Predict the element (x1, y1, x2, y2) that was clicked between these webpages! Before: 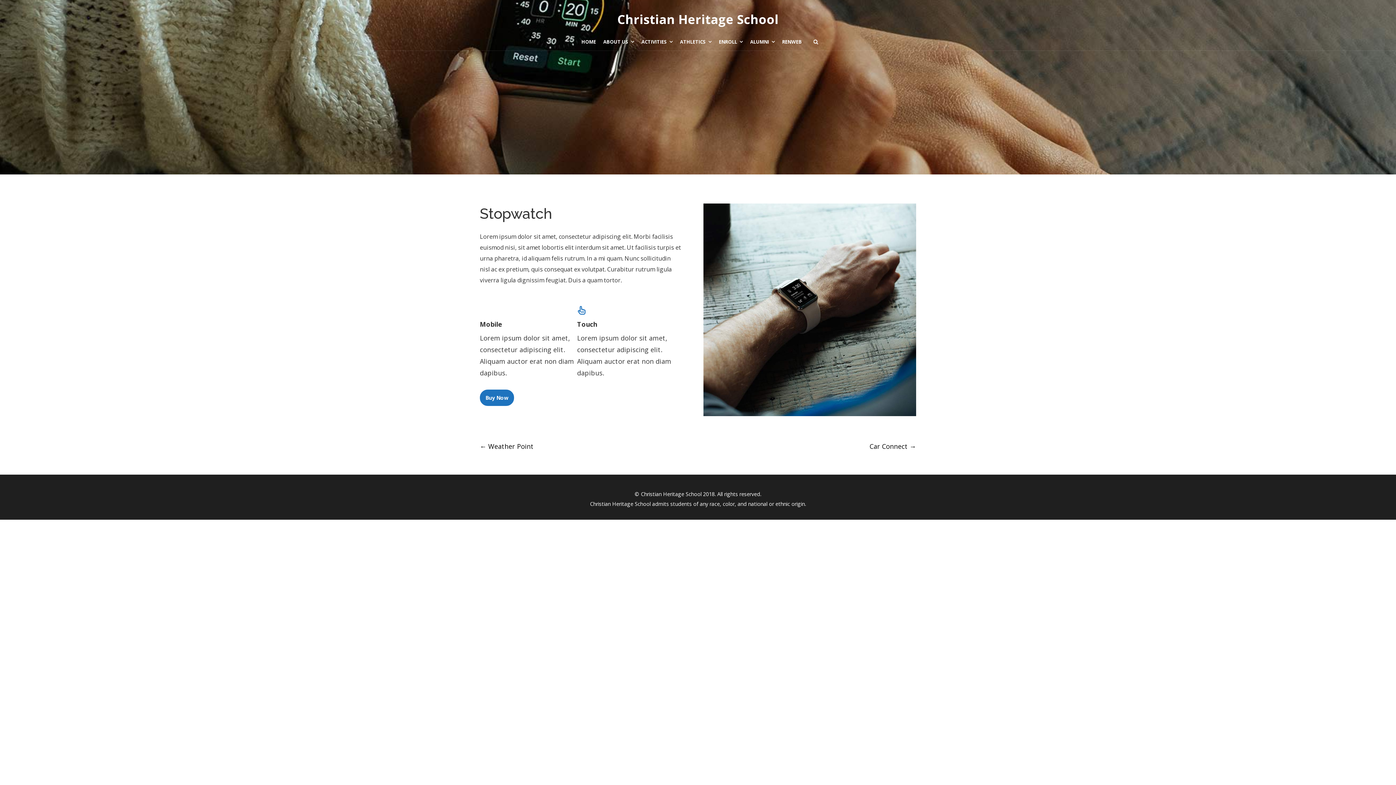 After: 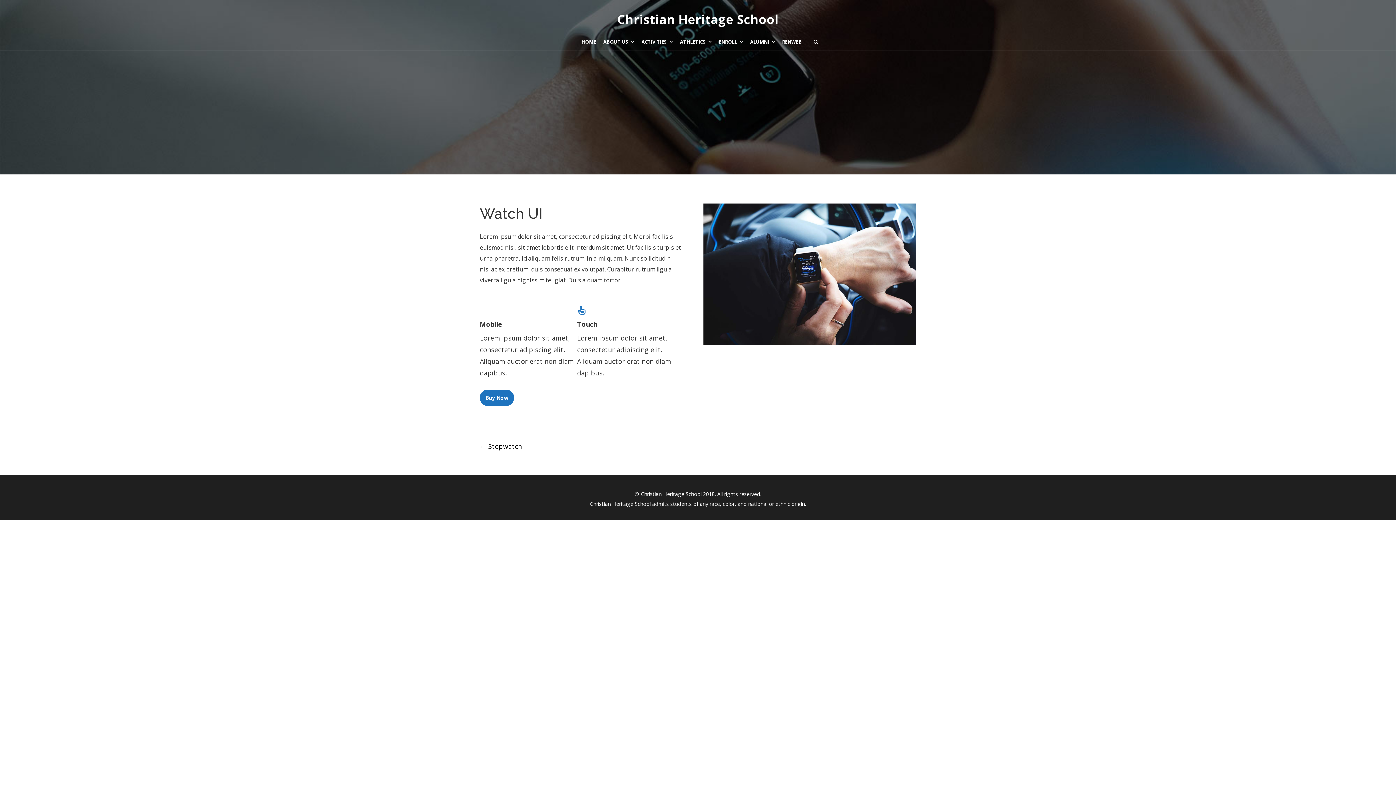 Action: label: Car Connect → bbox: (869, 442, 916, 450)